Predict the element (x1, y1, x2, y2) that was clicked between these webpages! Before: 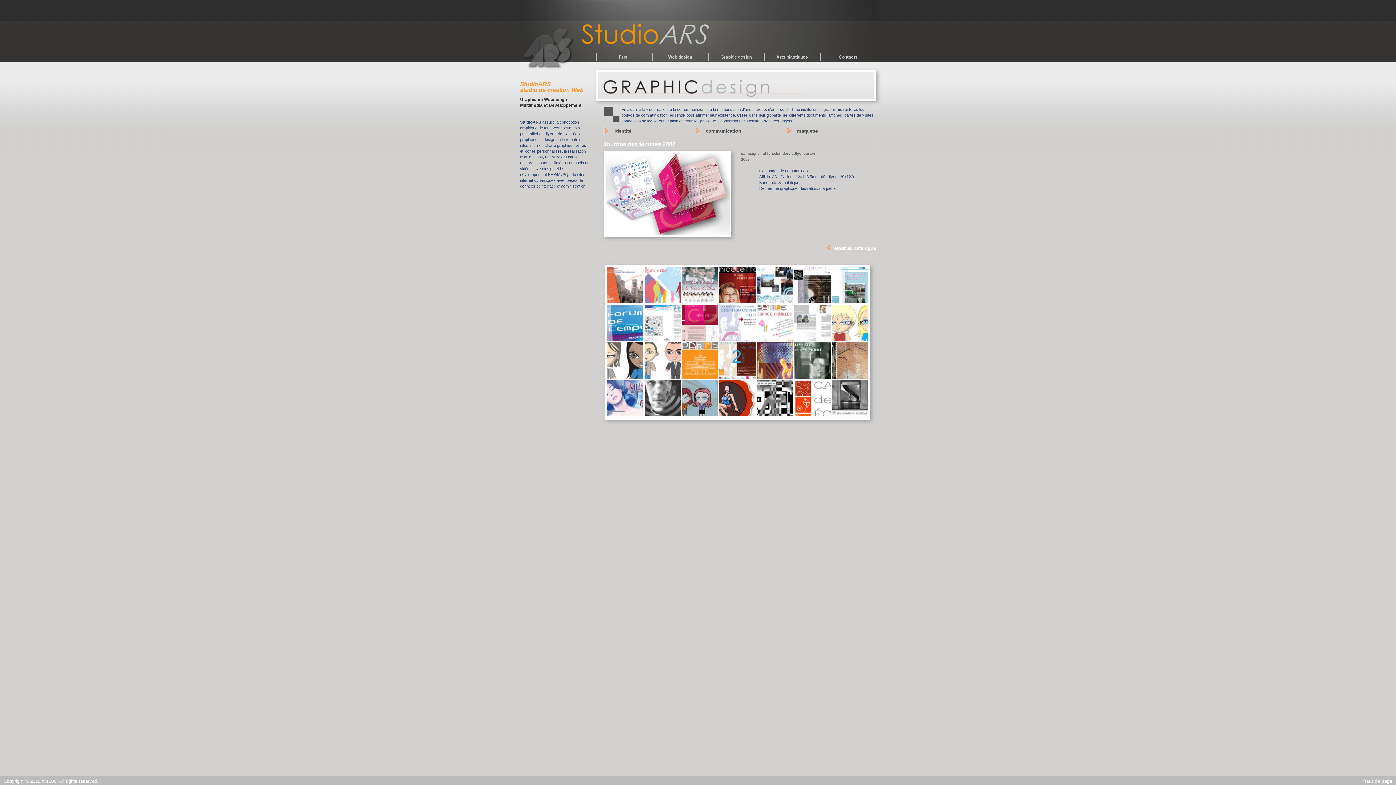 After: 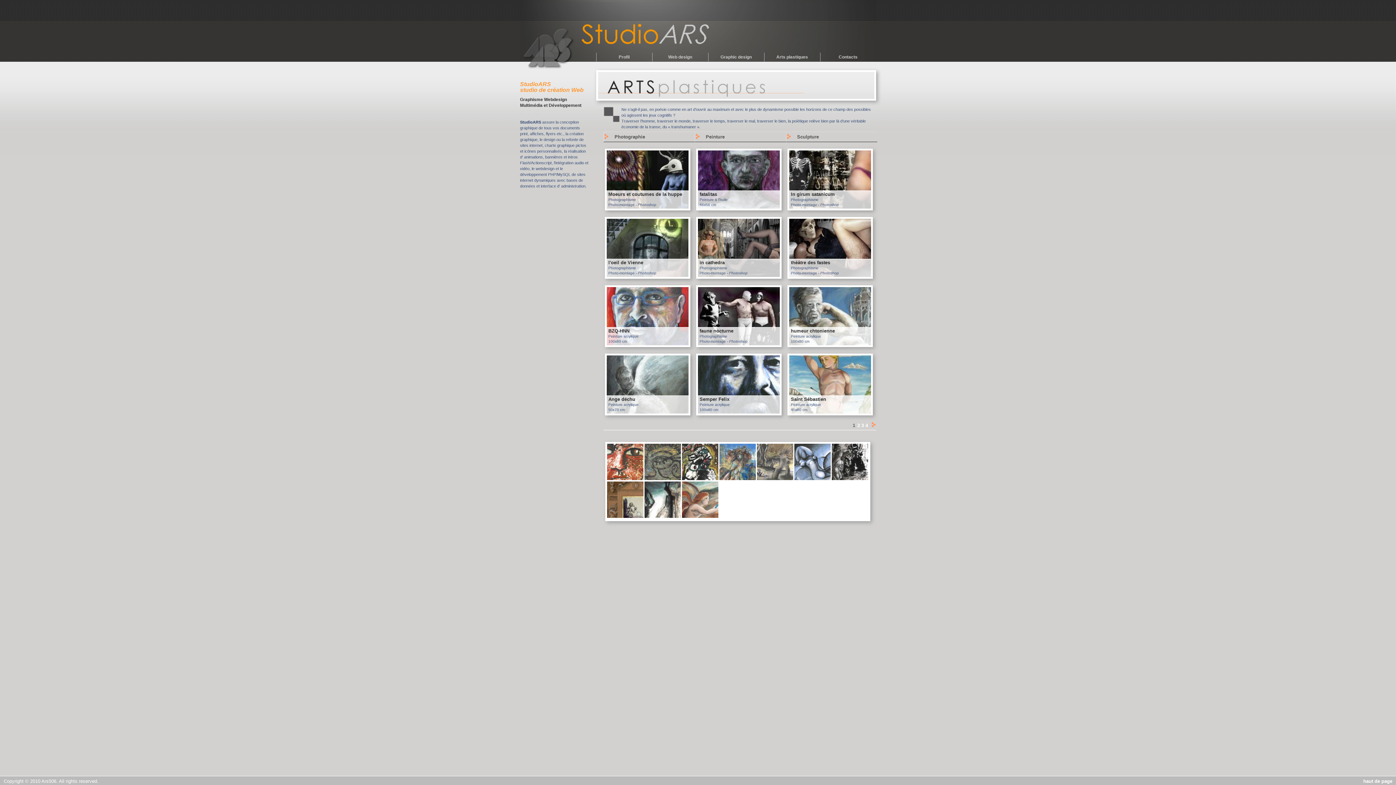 Action: label: Arts plastiques bbox: (764, 52, 820, 61)